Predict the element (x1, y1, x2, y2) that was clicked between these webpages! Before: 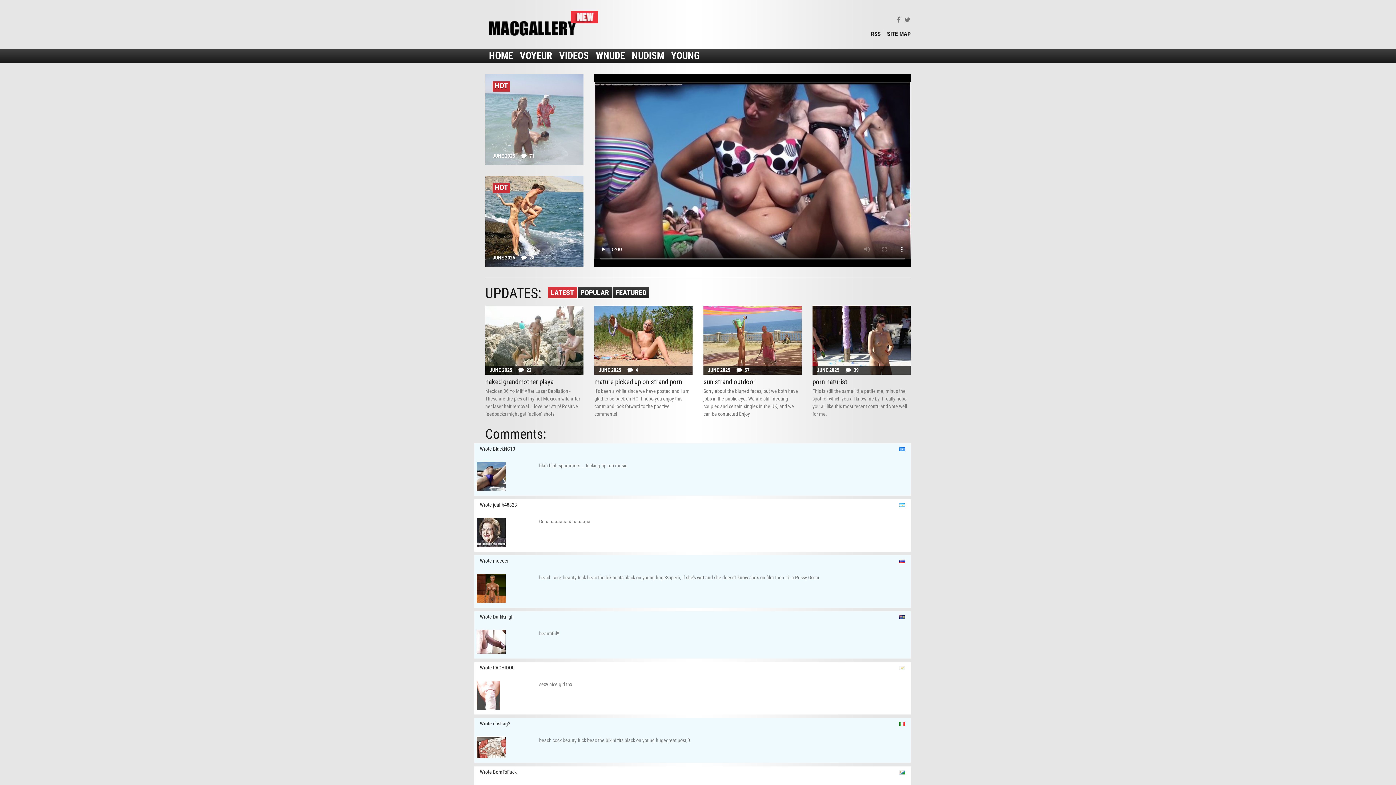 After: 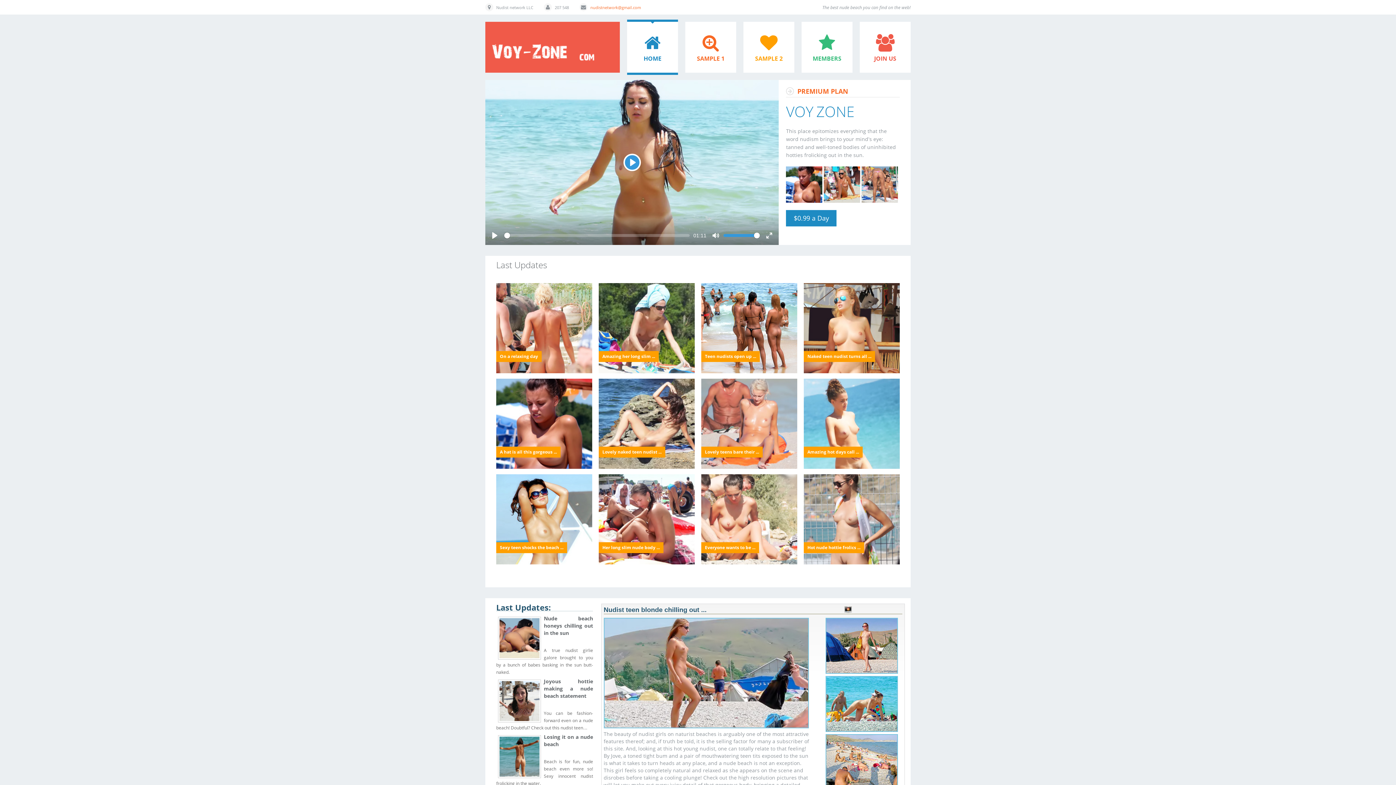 Action: bbox: (520, 49, 552, 62) label: VOYEUR